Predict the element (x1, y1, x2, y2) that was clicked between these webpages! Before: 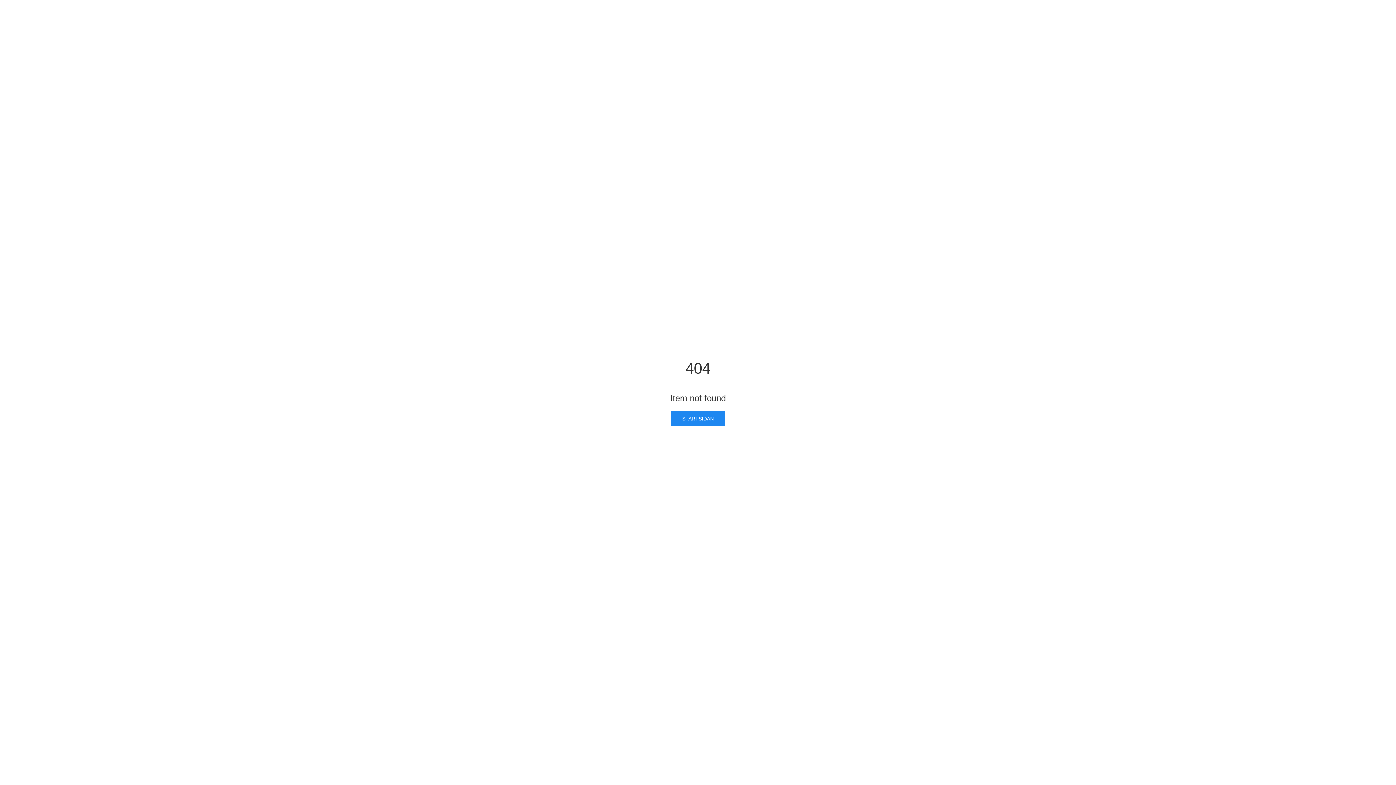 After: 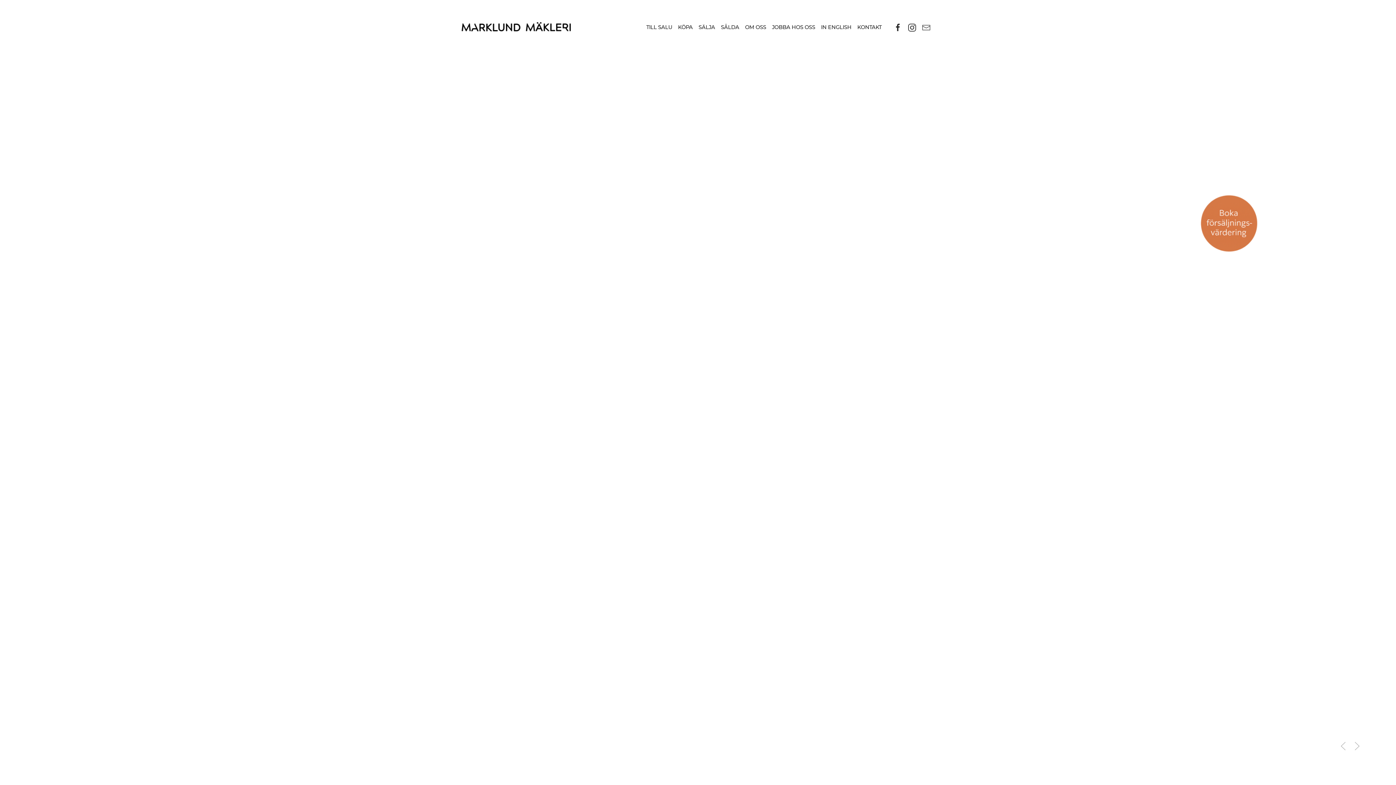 Action: label: STARTSIDAN bbox: (671, 411, 725, 426)